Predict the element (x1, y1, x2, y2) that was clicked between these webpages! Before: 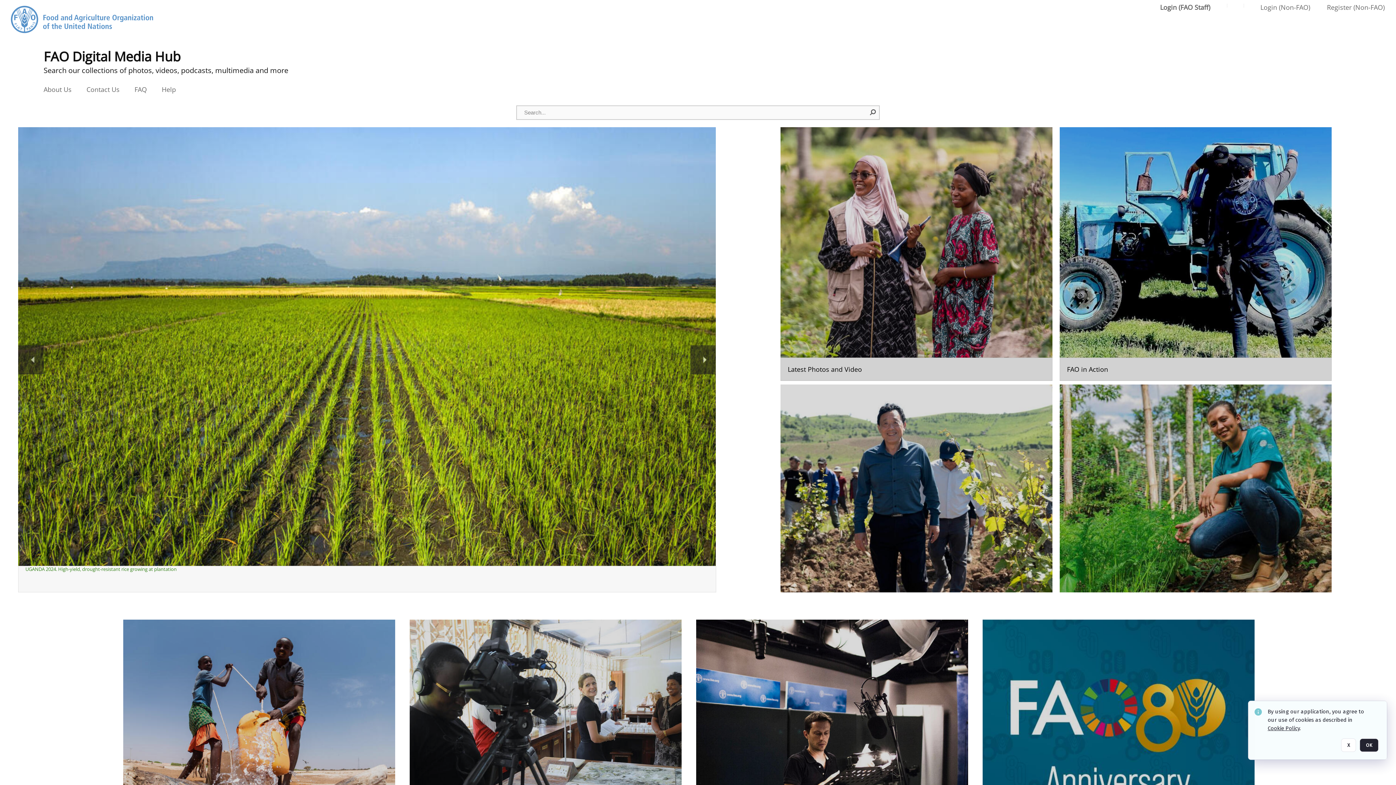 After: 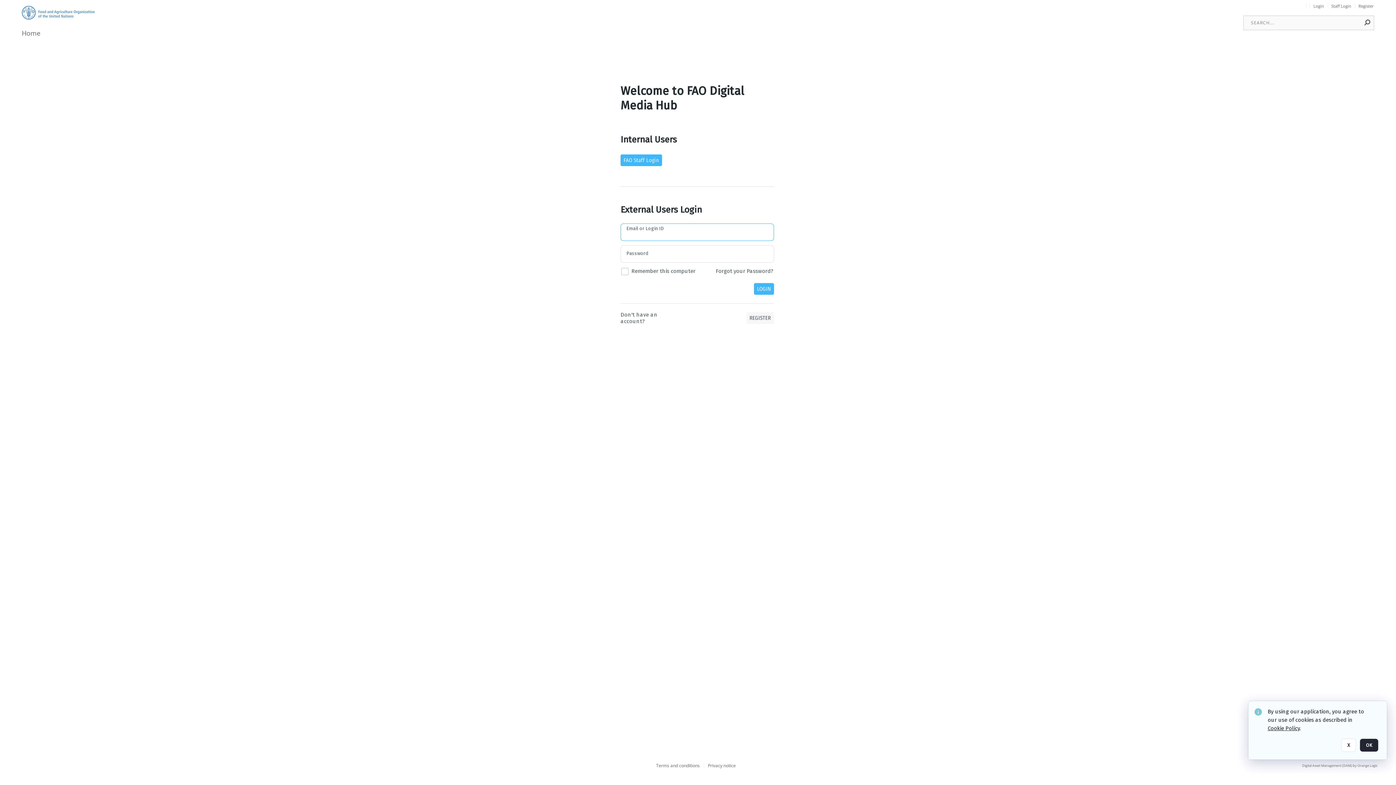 Action: label: Login (Non-FAO) bbox: (1260, 3, 1310, 11)